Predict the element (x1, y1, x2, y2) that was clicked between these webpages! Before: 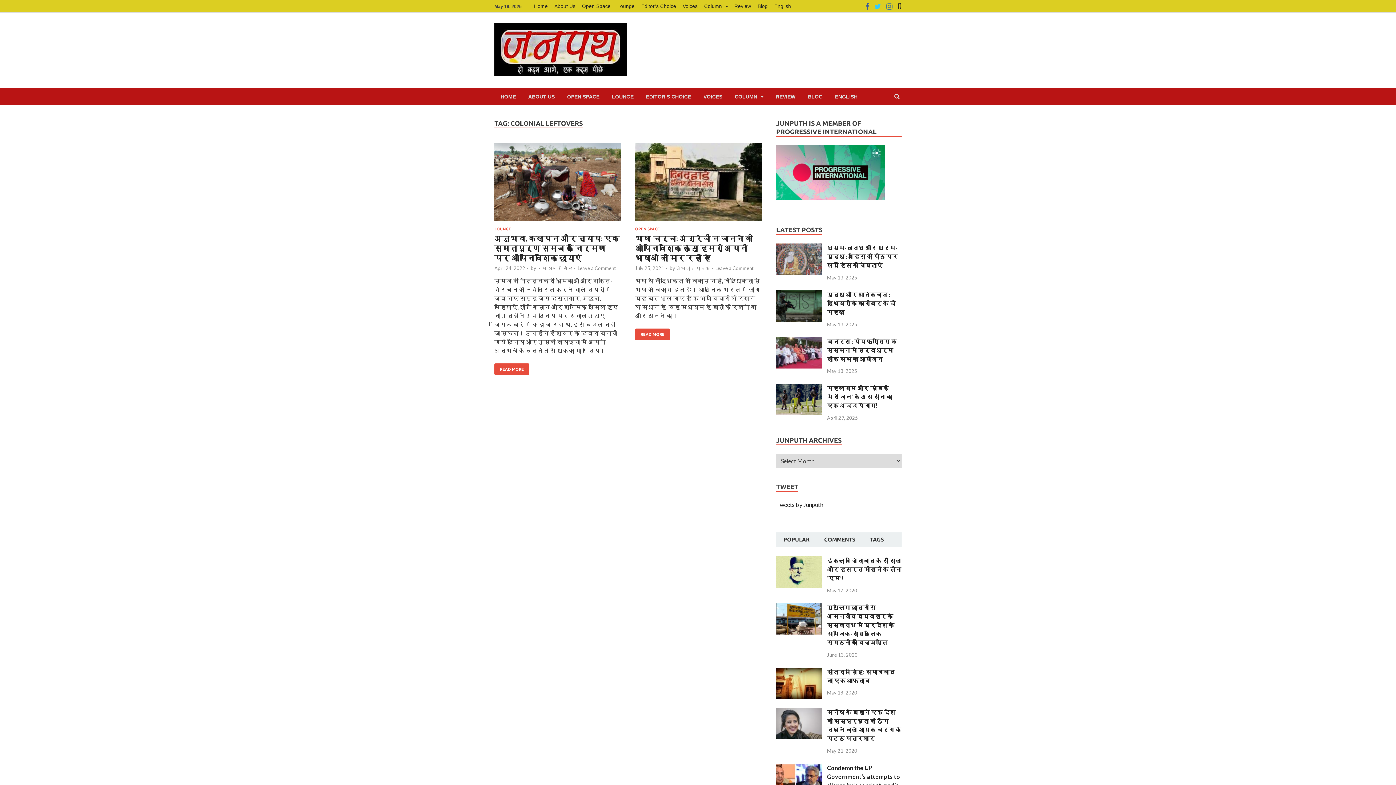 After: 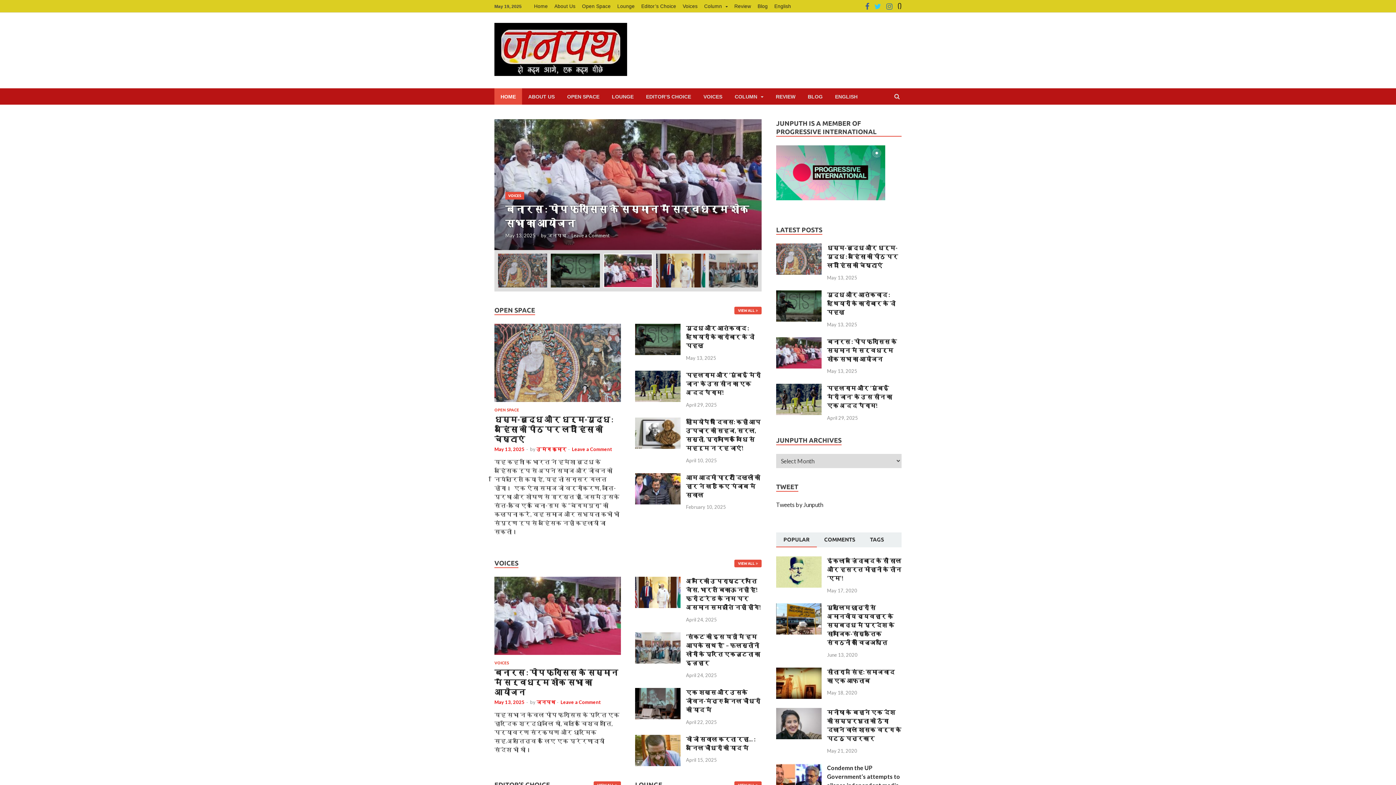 Action: bbox: (494, 70, 627, 77)